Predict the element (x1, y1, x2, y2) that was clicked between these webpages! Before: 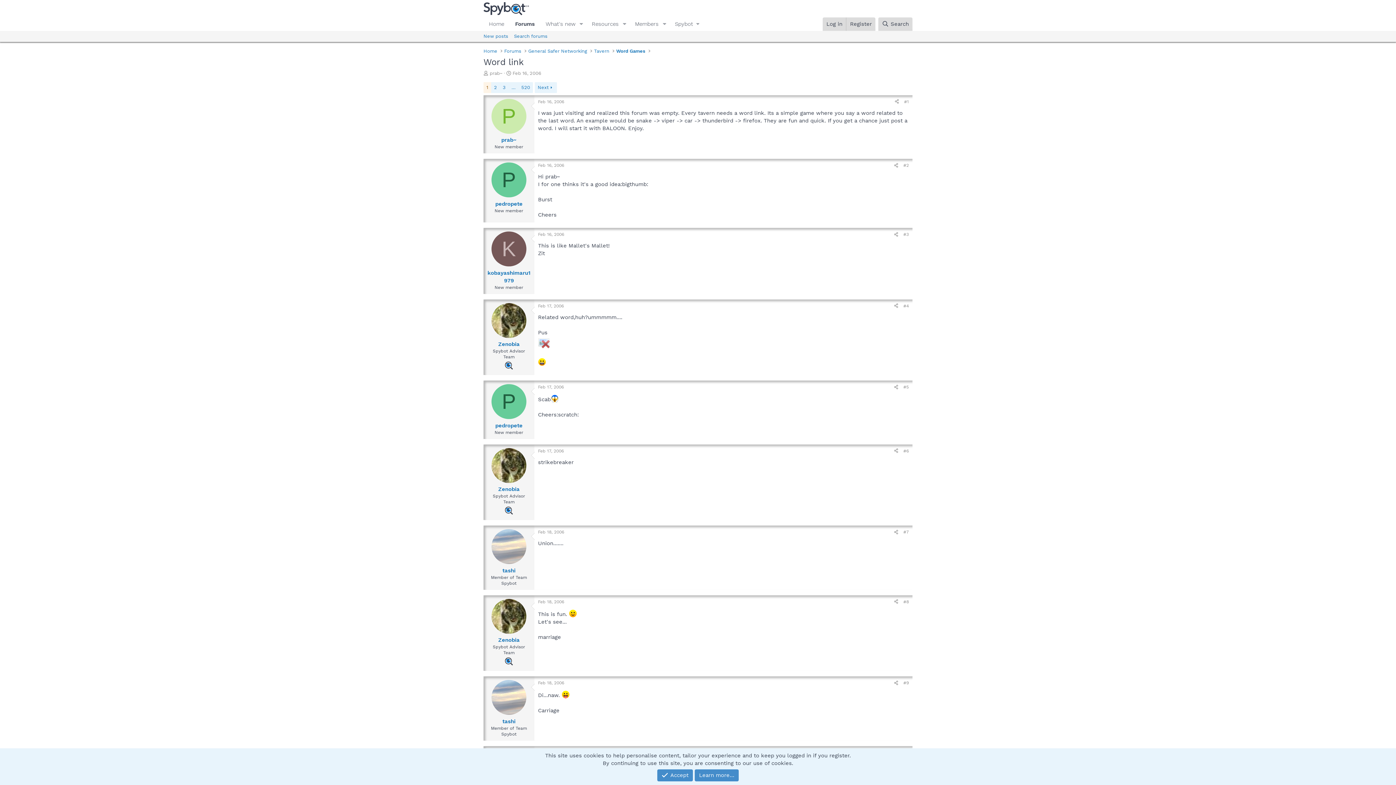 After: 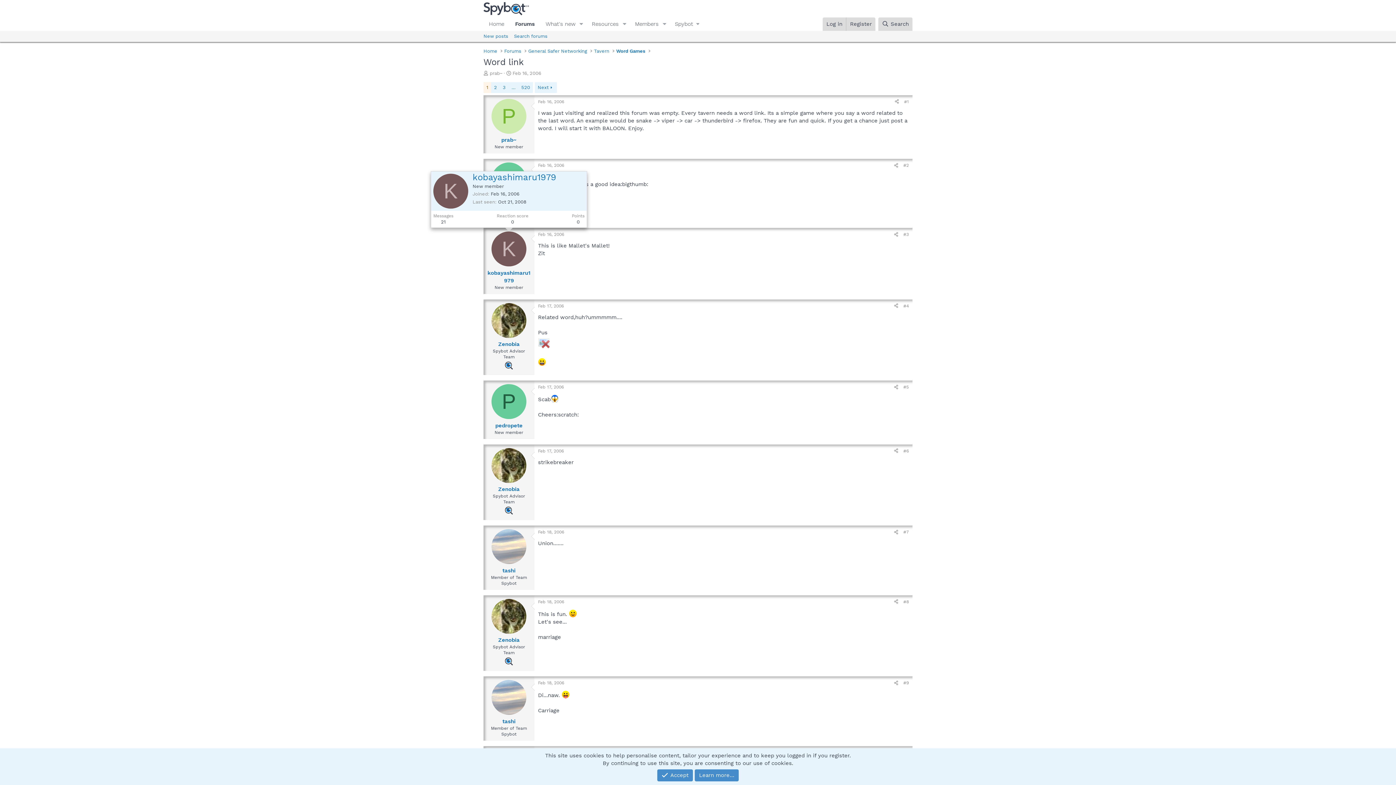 Action: label: K bbox: (491, 231, 526, 266)